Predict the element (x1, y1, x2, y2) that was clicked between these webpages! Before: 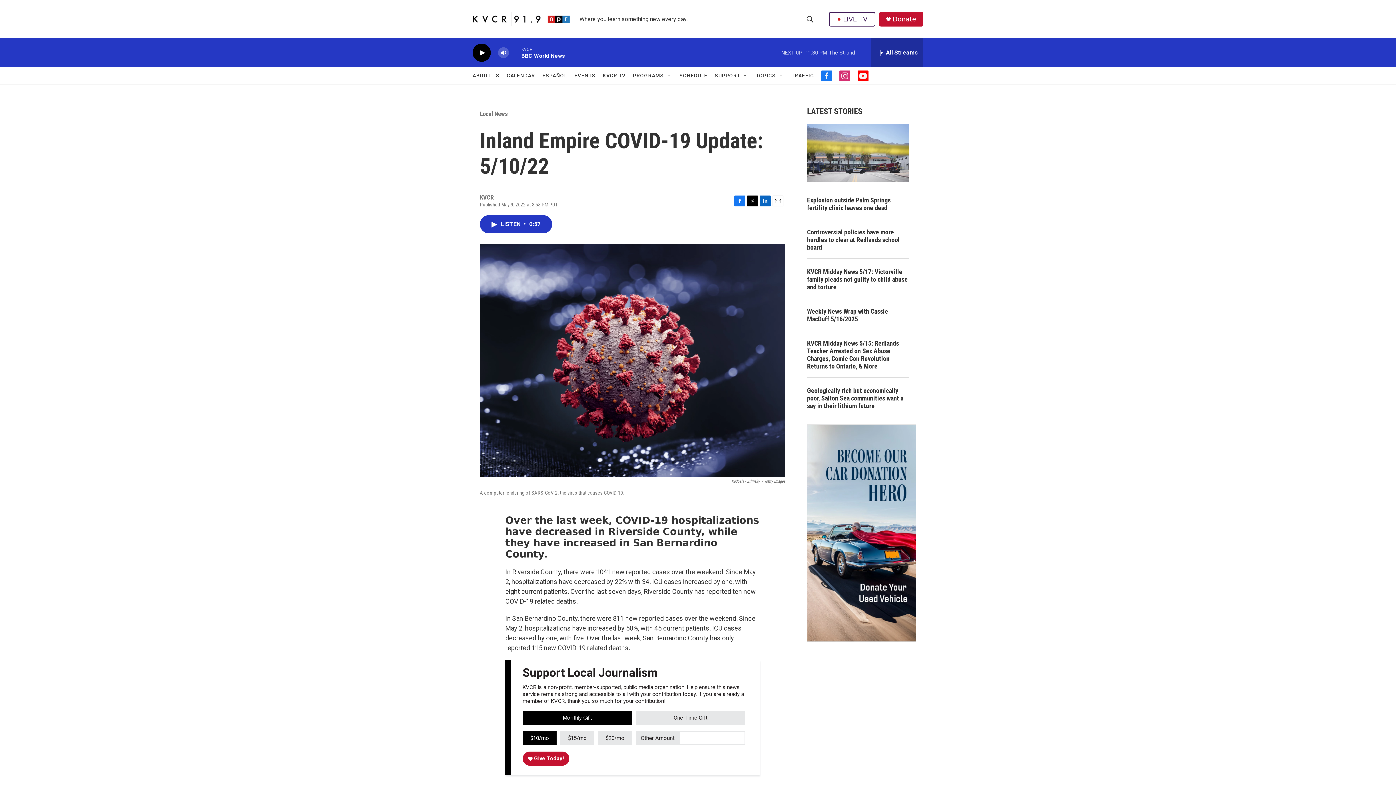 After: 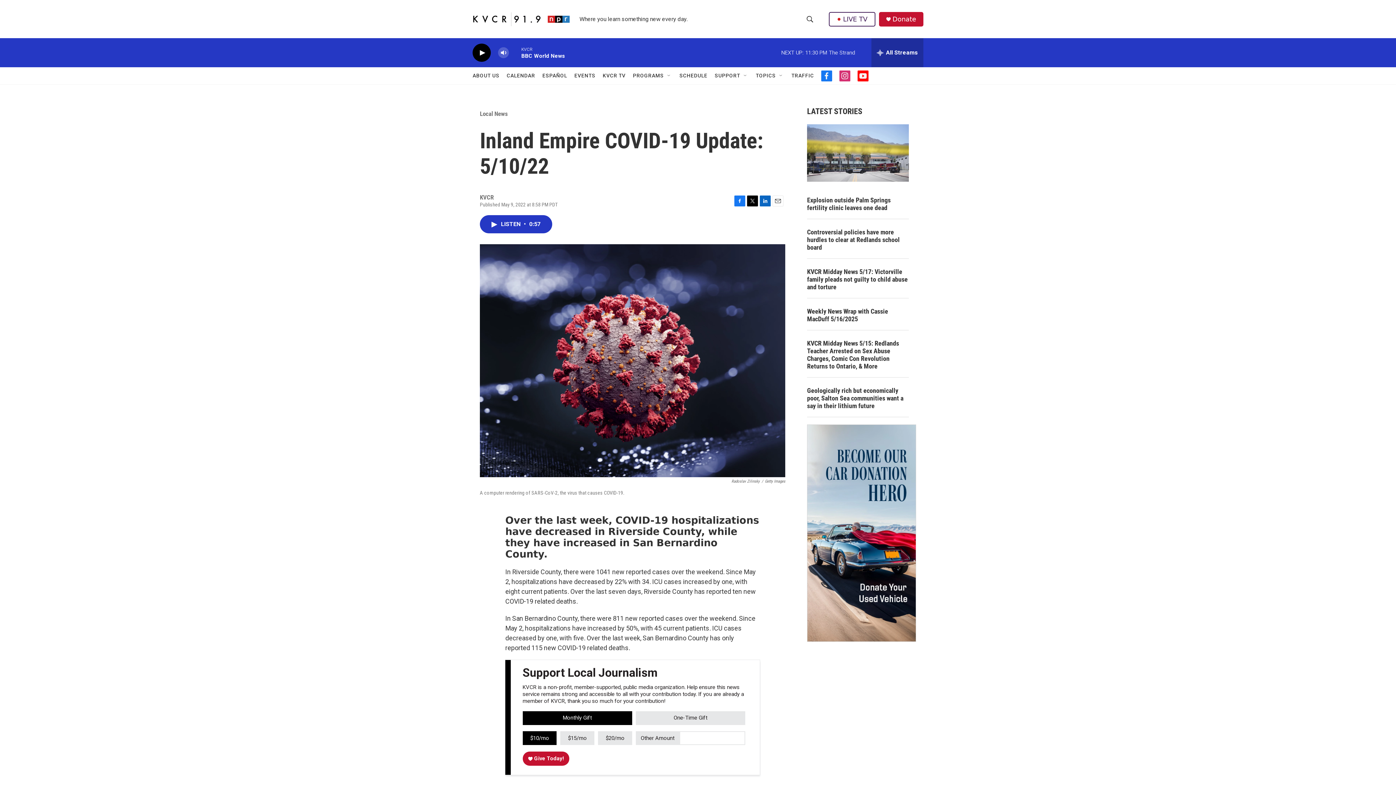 Action: label: LinkedIn bbox: (760, 195, 770, 206)